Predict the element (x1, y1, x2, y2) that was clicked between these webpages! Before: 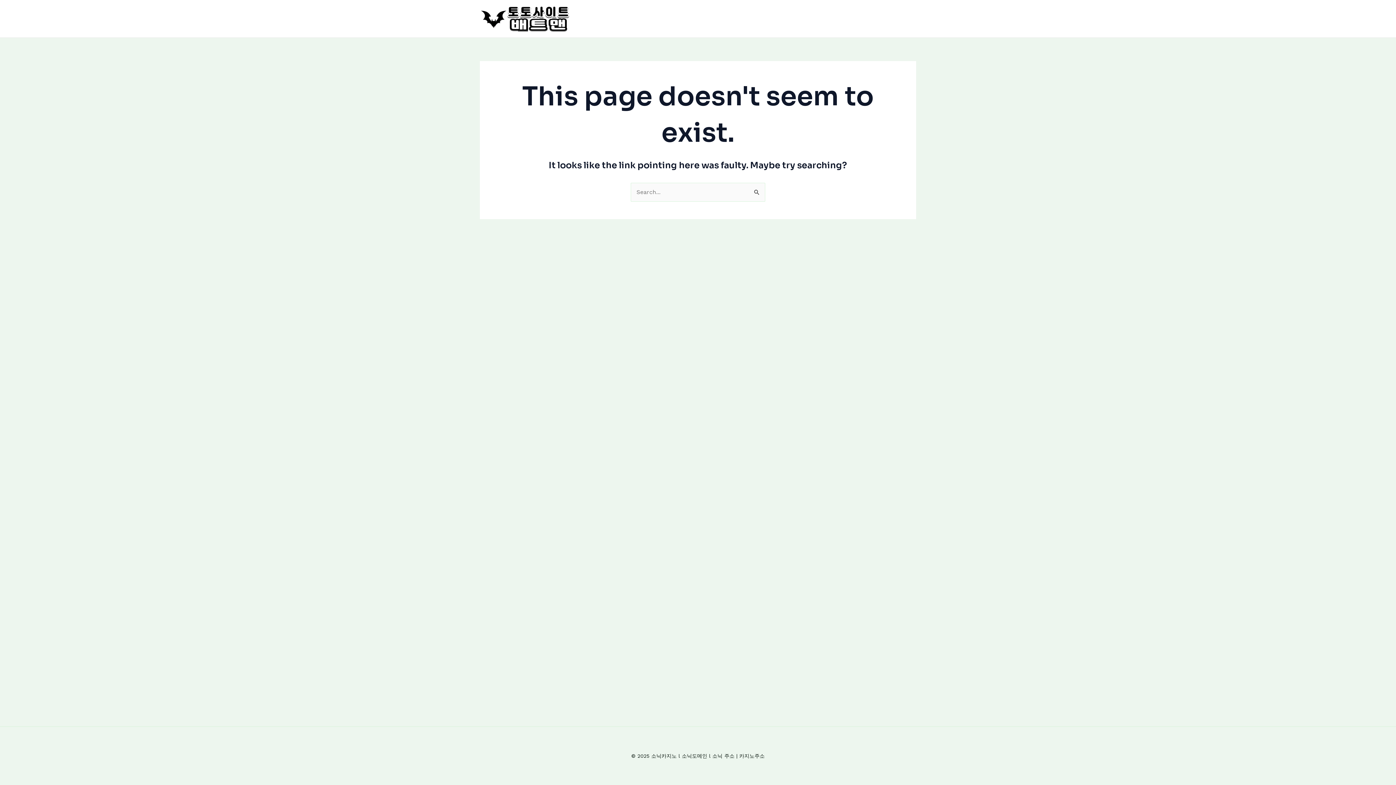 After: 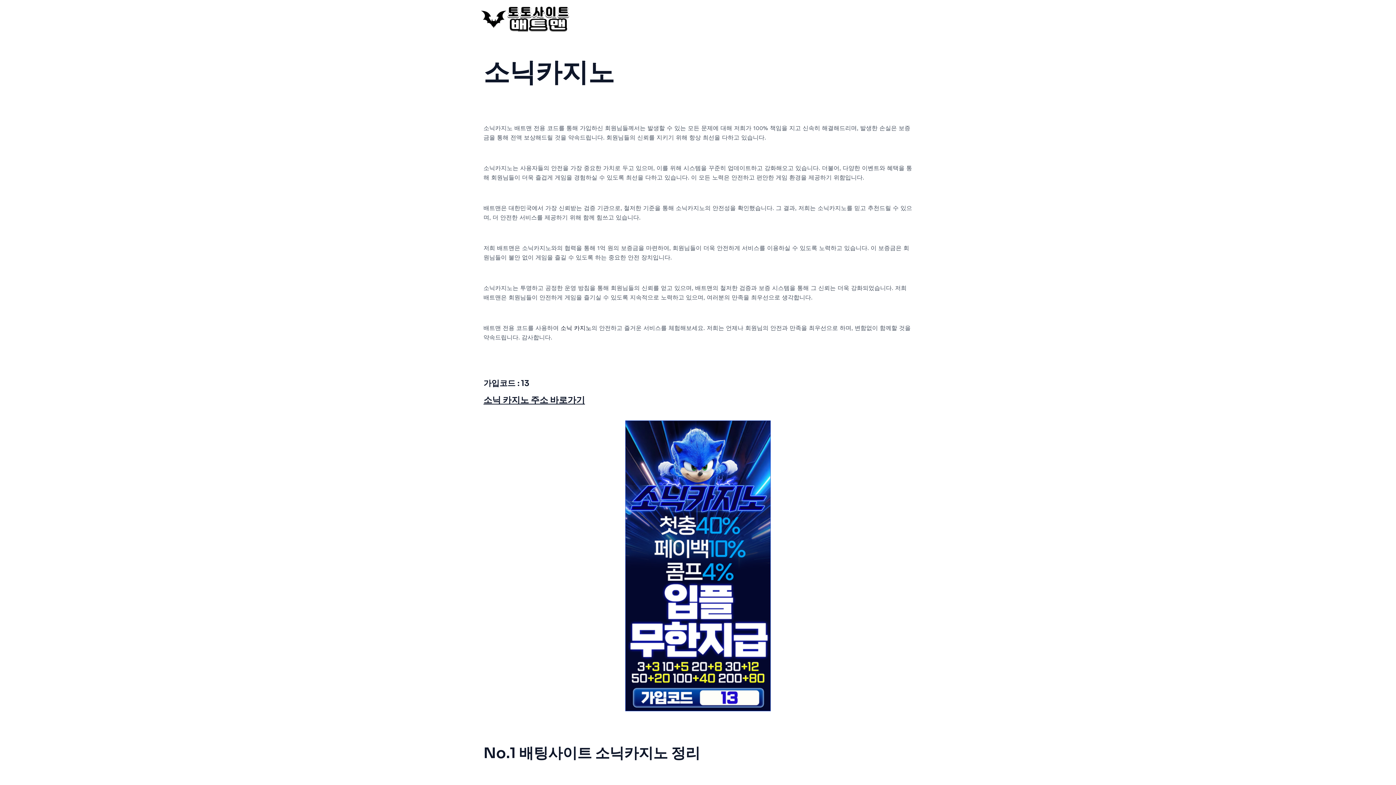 Action: bbox: (480, 14, 570, 21)